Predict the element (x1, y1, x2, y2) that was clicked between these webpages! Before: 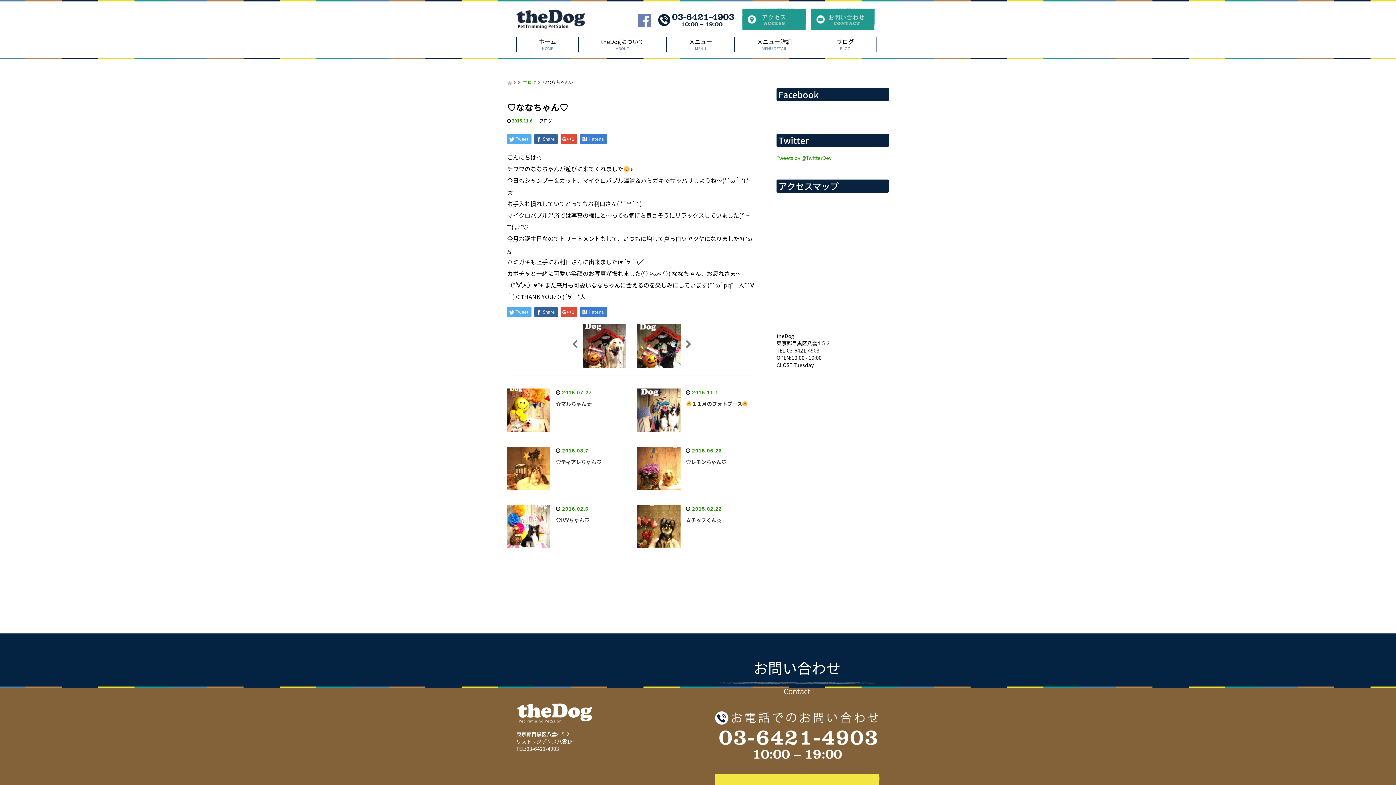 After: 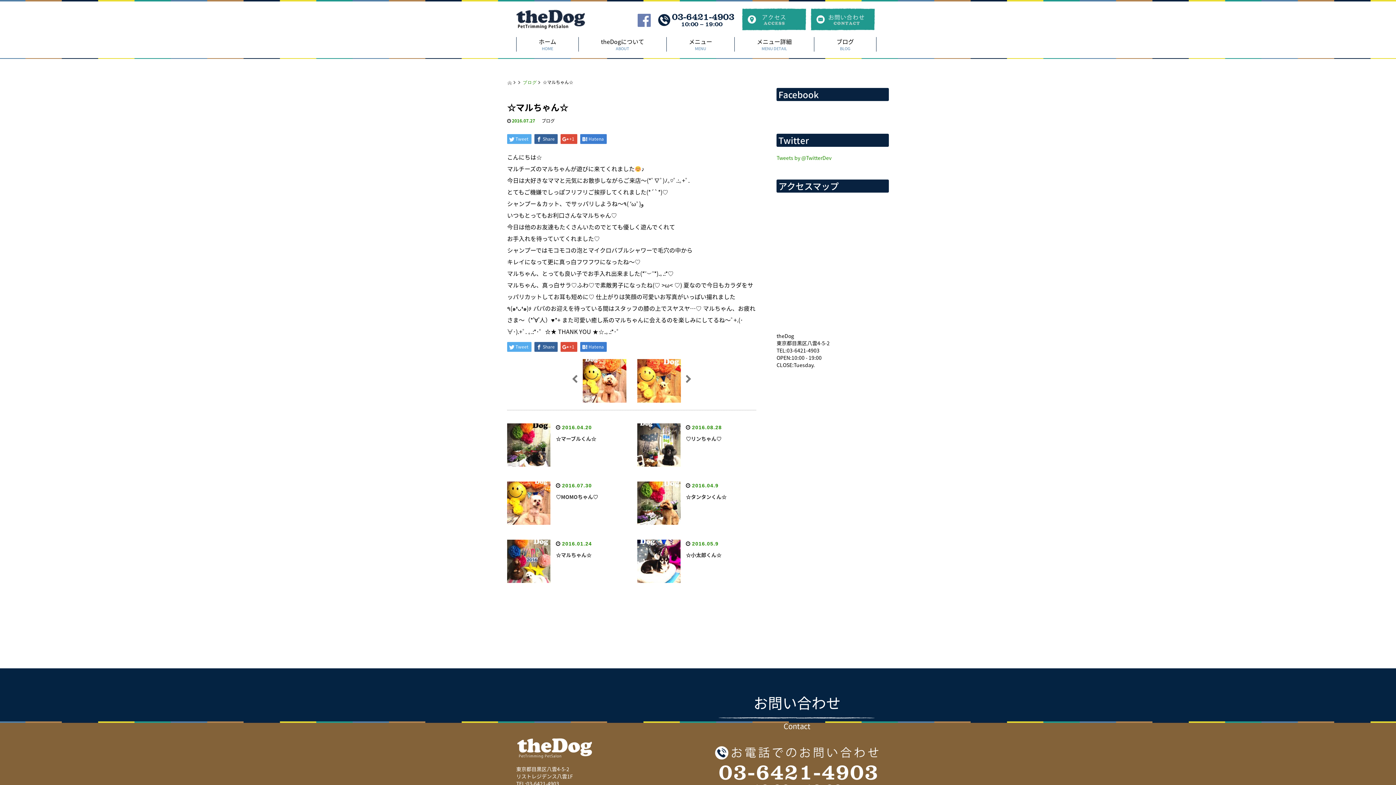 Action: bbox: (556, 400, 591, 407) label: ☆マルちゃん☆